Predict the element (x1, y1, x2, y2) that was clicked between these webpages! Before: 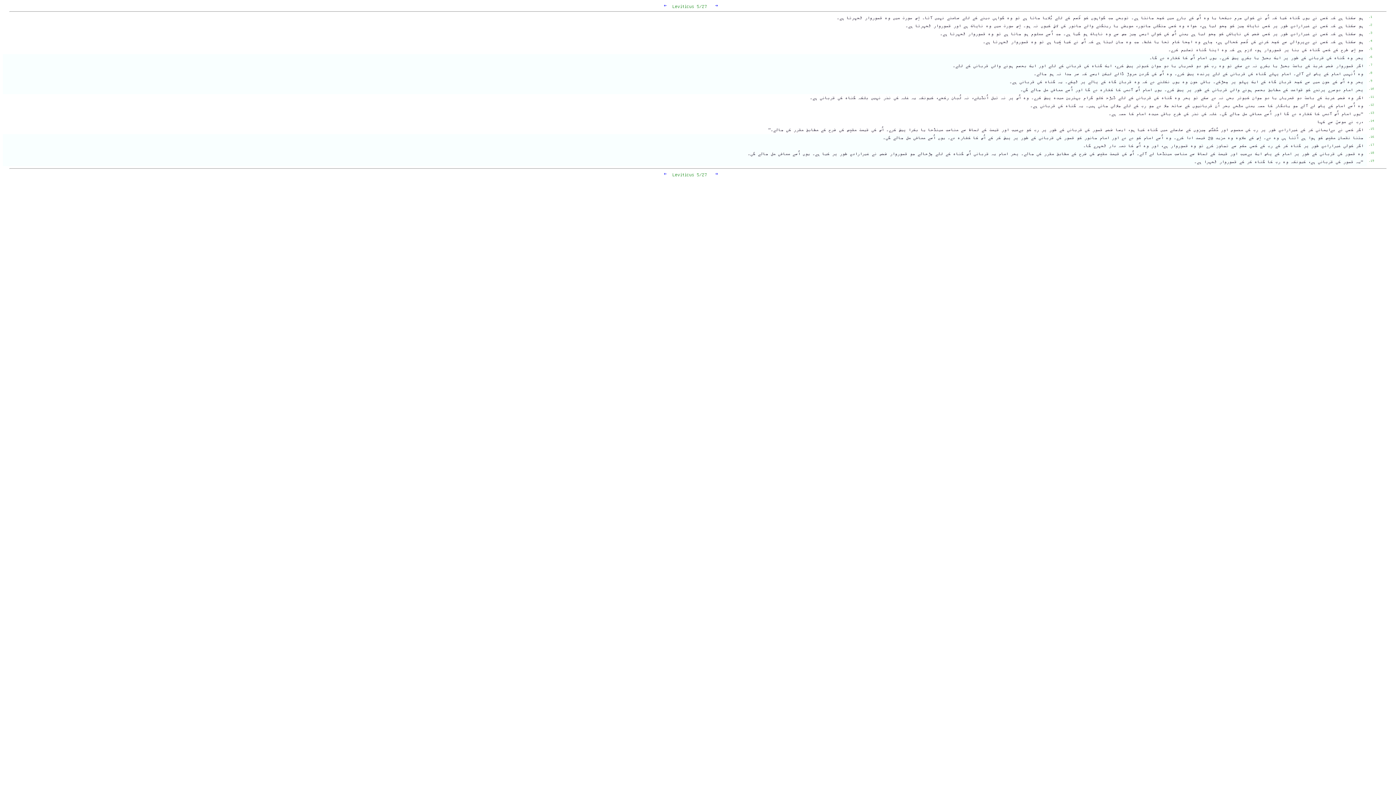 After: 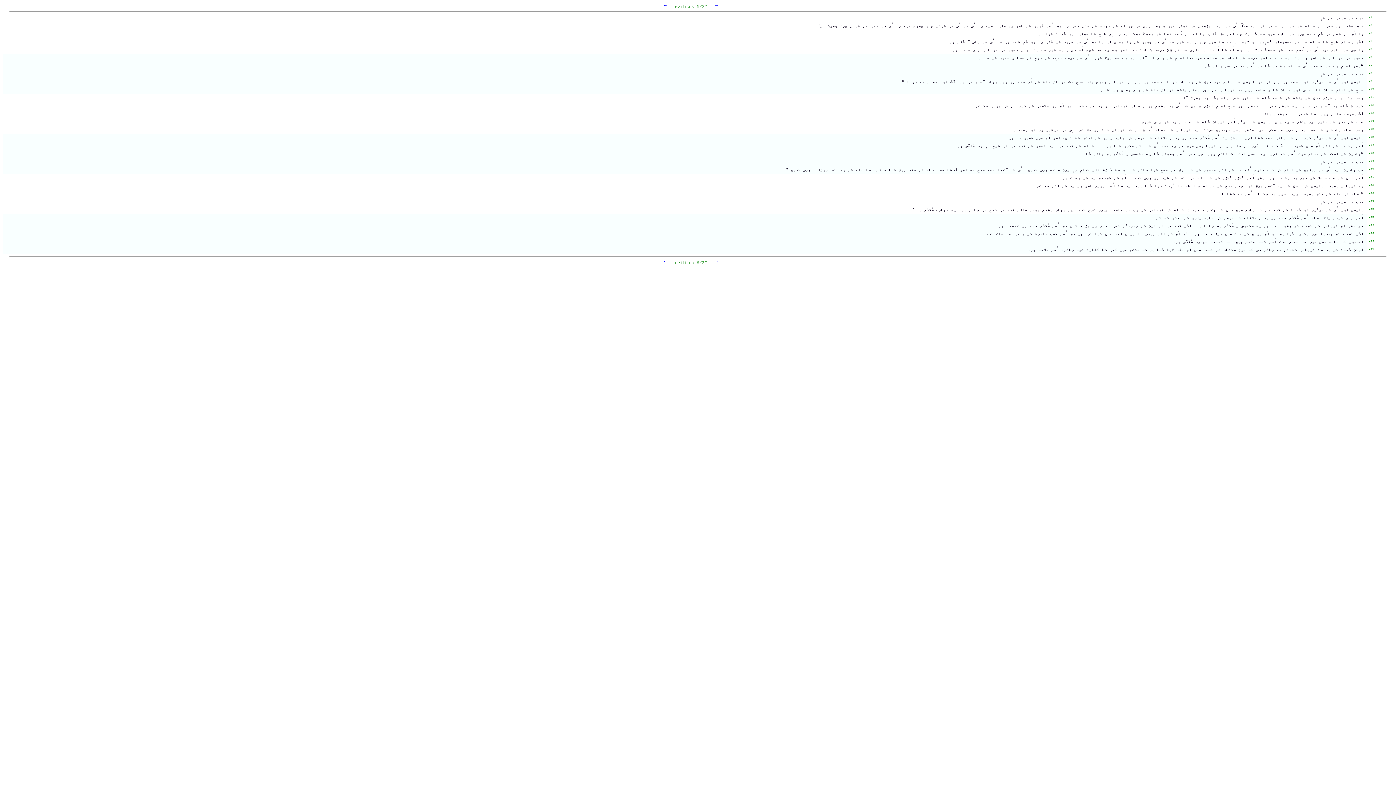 Action: bbox: (715, 171, 718, 176) label: →